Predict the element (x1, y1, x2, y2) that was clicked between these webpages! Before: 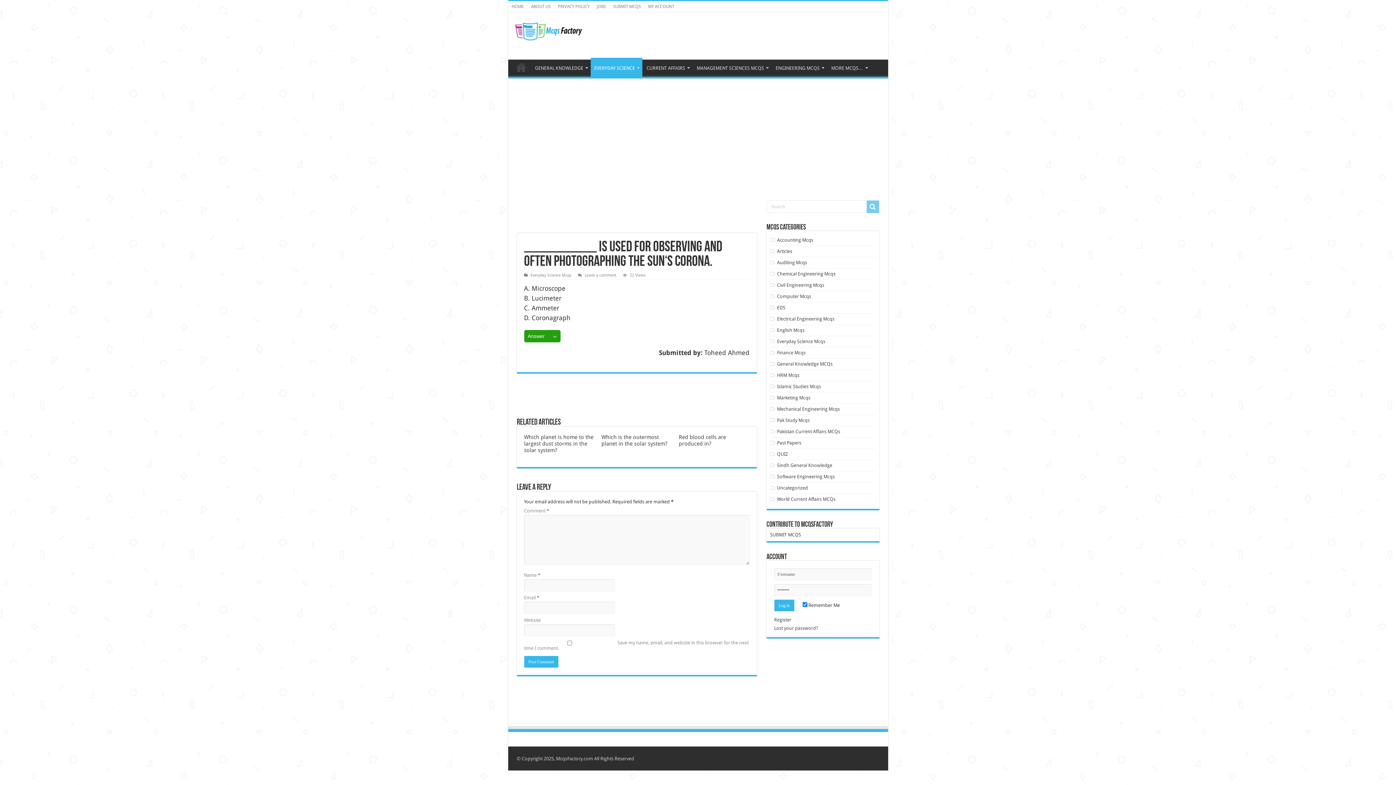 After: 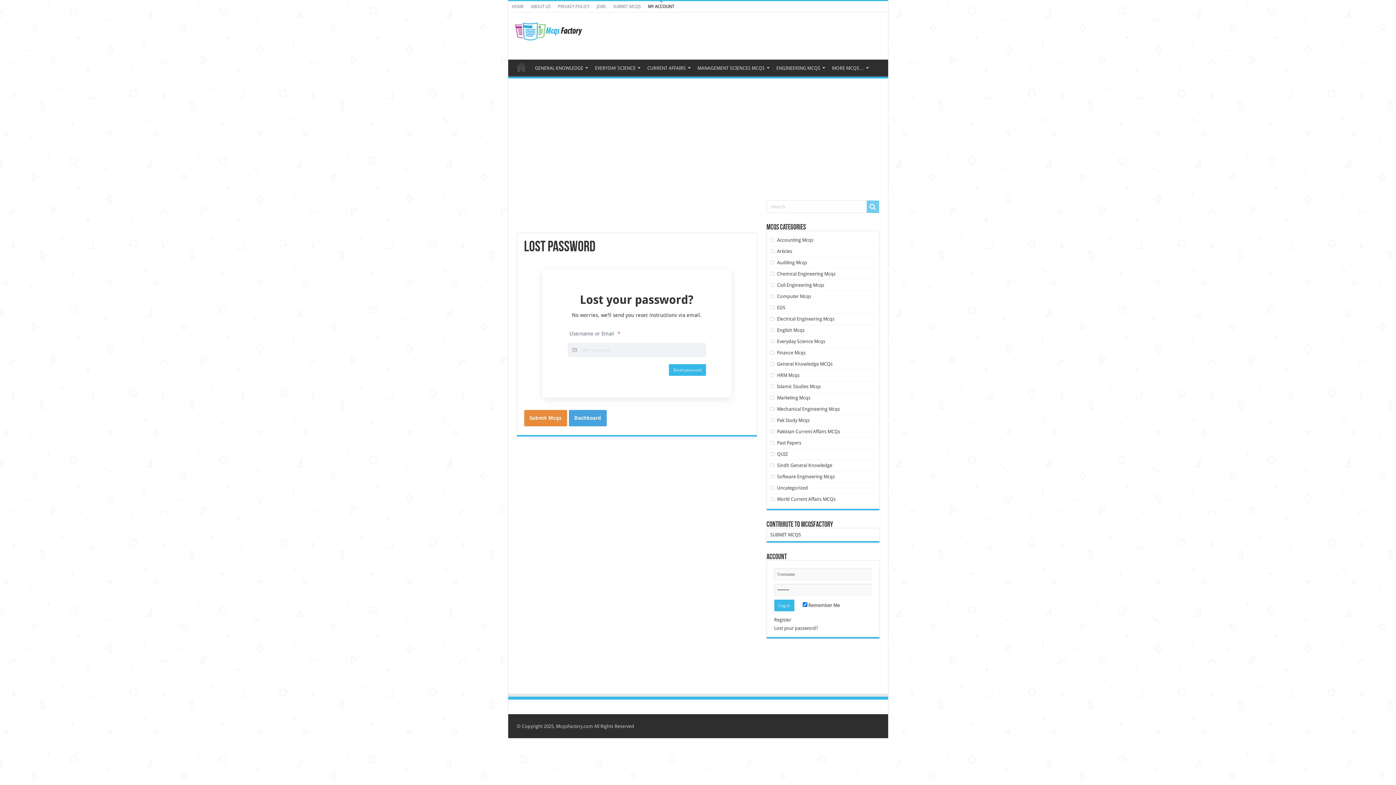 Action: bbox: (774, 625, 818, 631) label: Lost your password?